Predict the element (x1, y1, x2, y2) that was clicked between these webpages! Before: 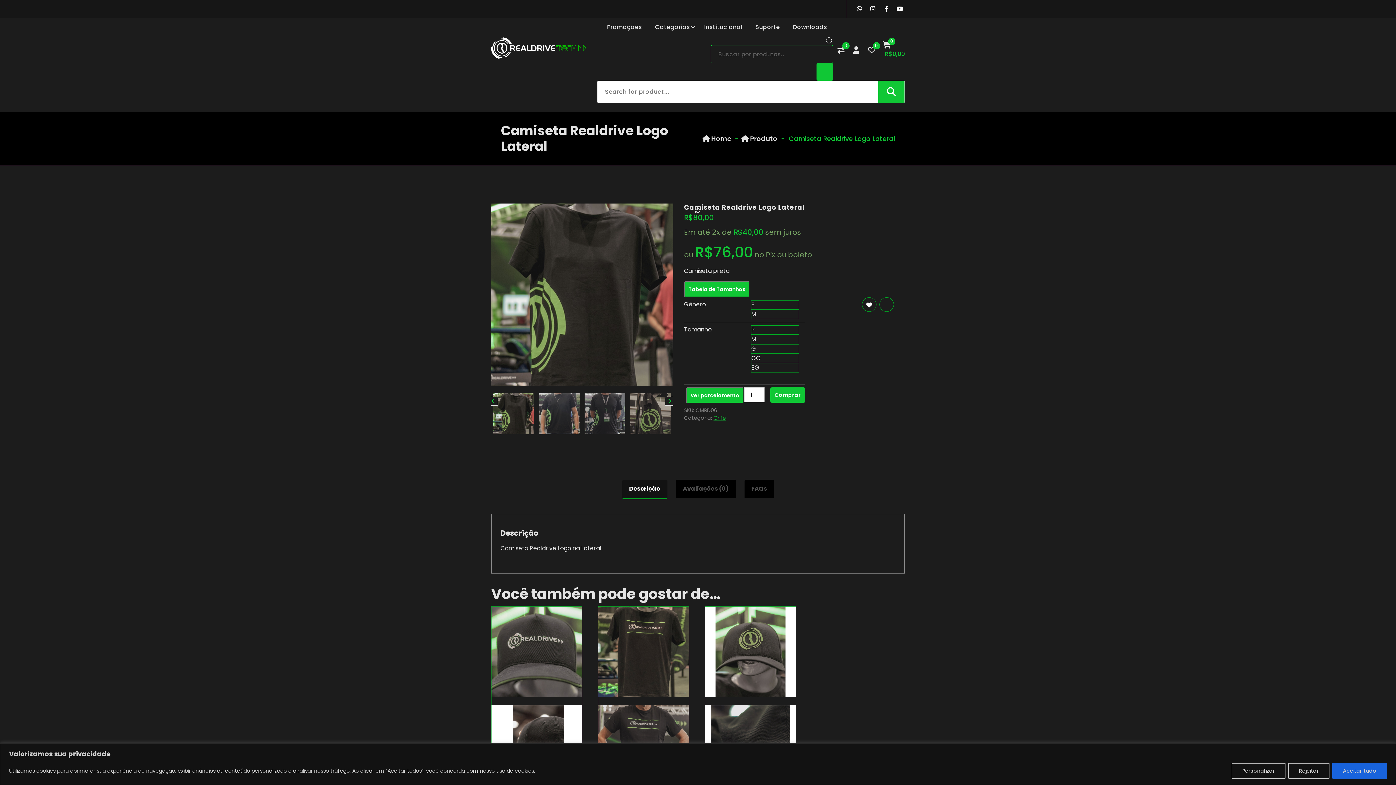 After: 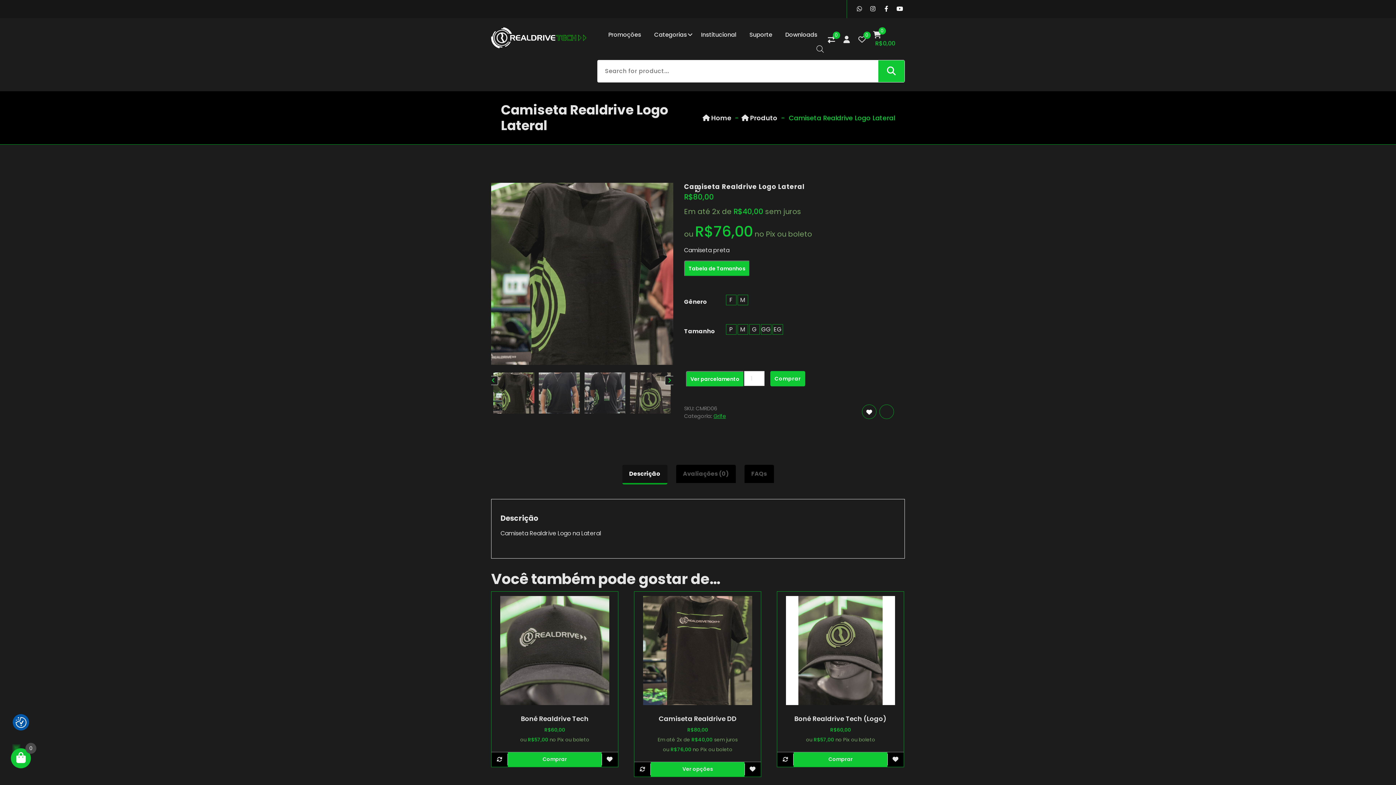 Action: label: Rejeitar bbox: (1288, 763, 1329, 779)